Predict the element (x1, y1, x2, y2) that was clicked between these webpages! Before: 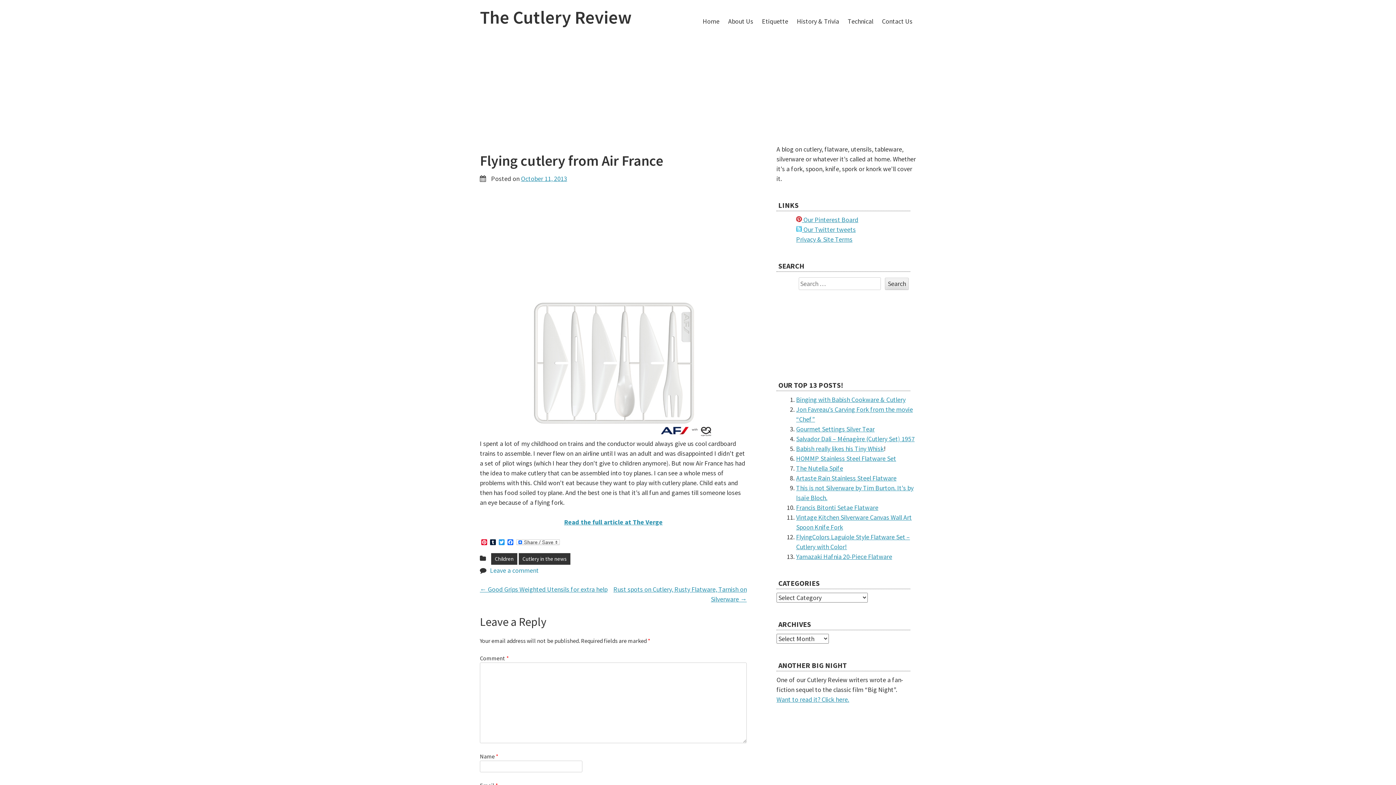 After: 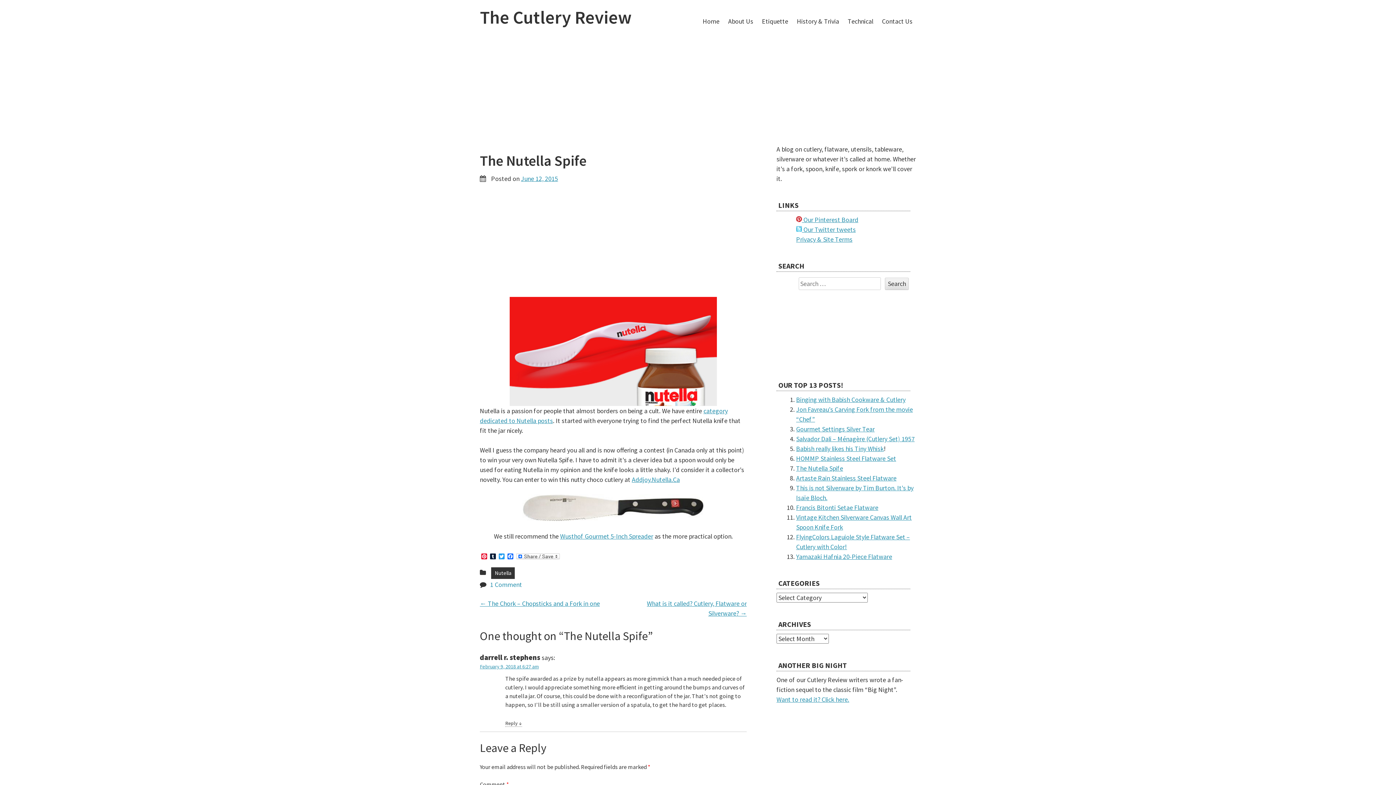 Action: label: The Nutella Spife bbox: (796, 464, 843, 472)